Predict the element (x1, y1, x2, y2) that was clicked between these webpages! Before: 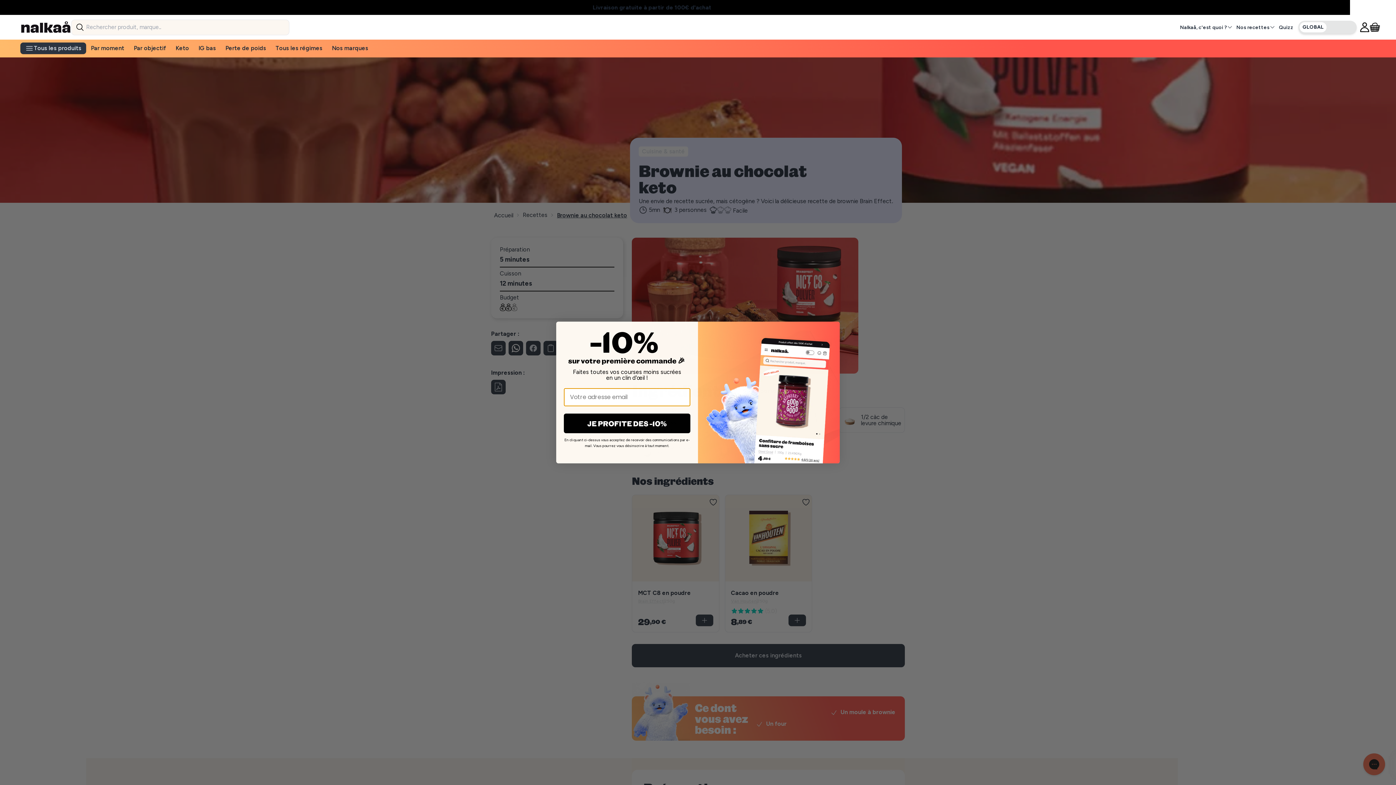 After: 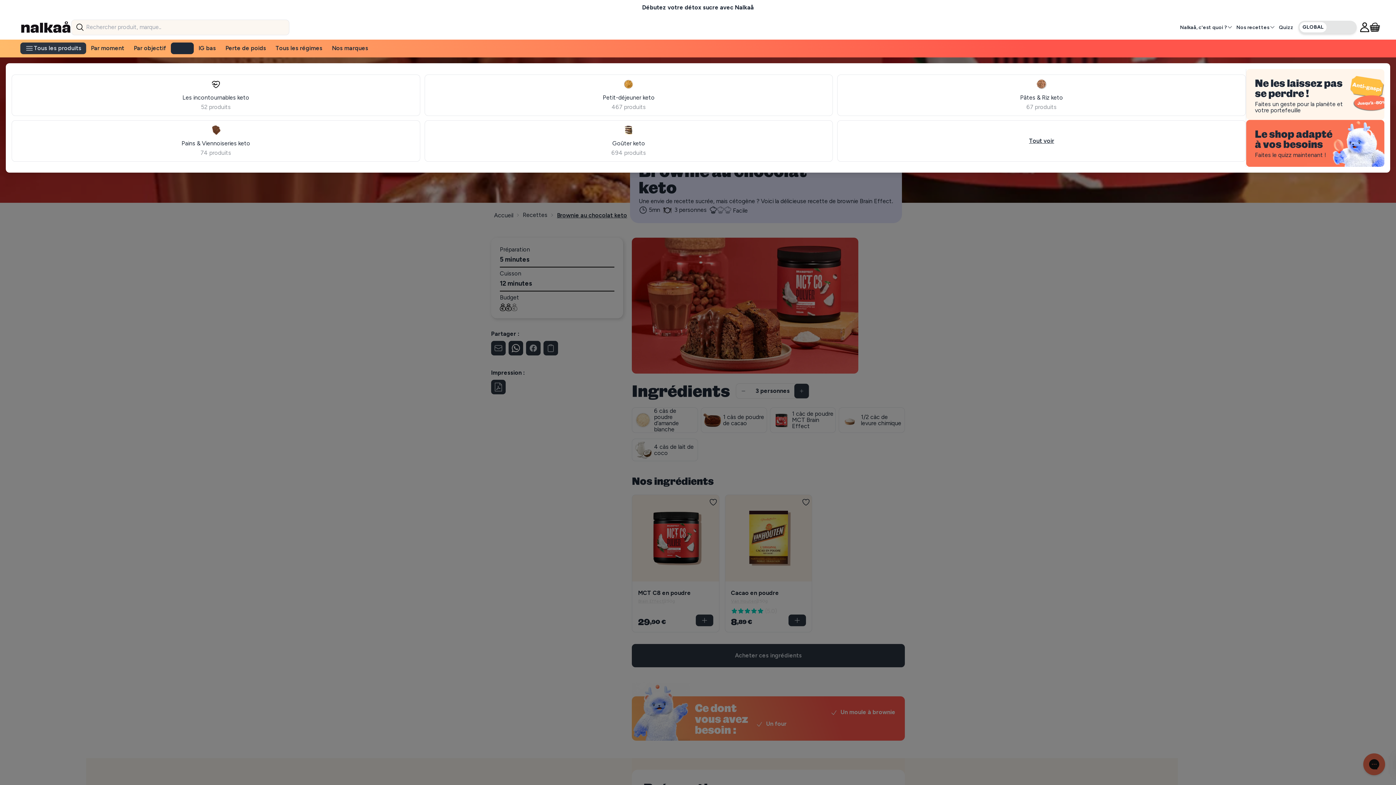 Action: label: Keto bbox: (170, 42, 193, 54)